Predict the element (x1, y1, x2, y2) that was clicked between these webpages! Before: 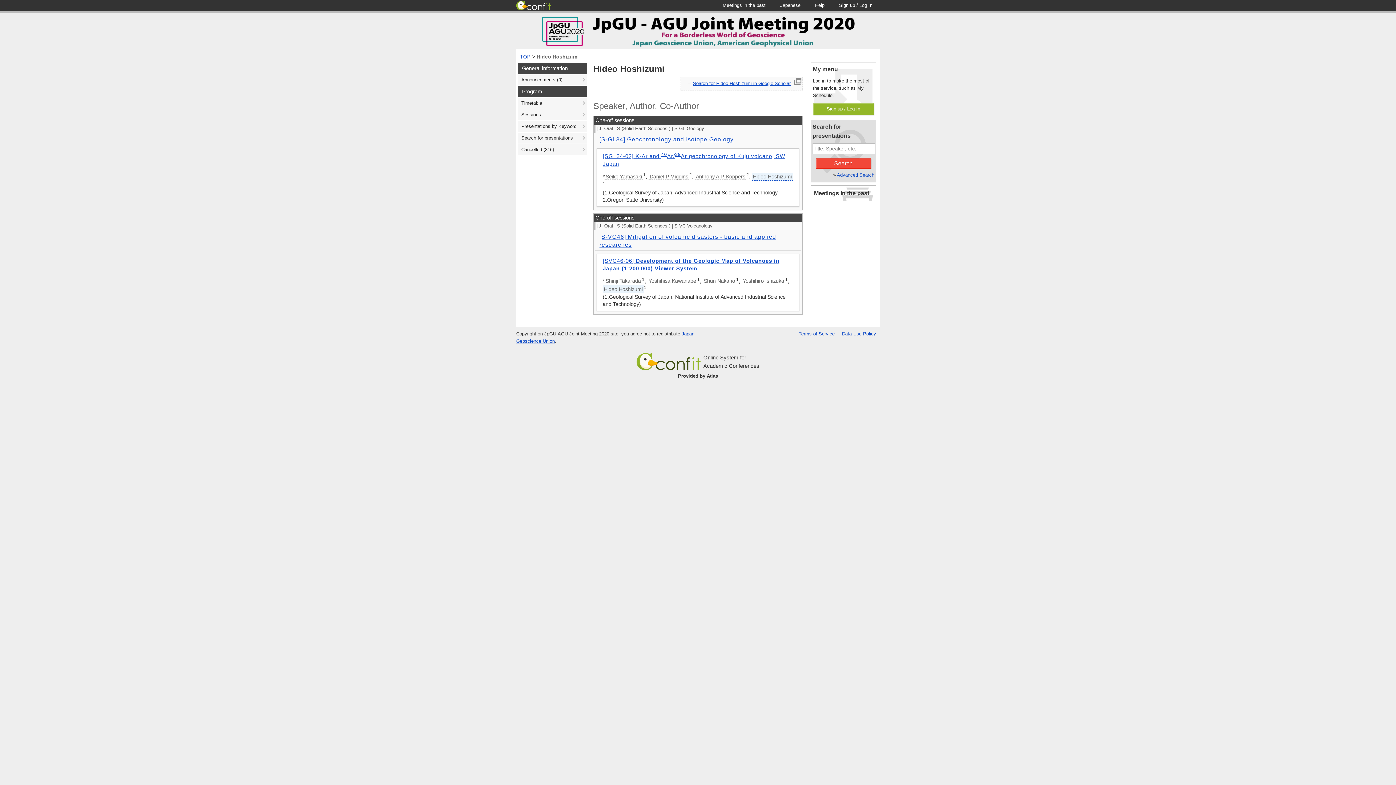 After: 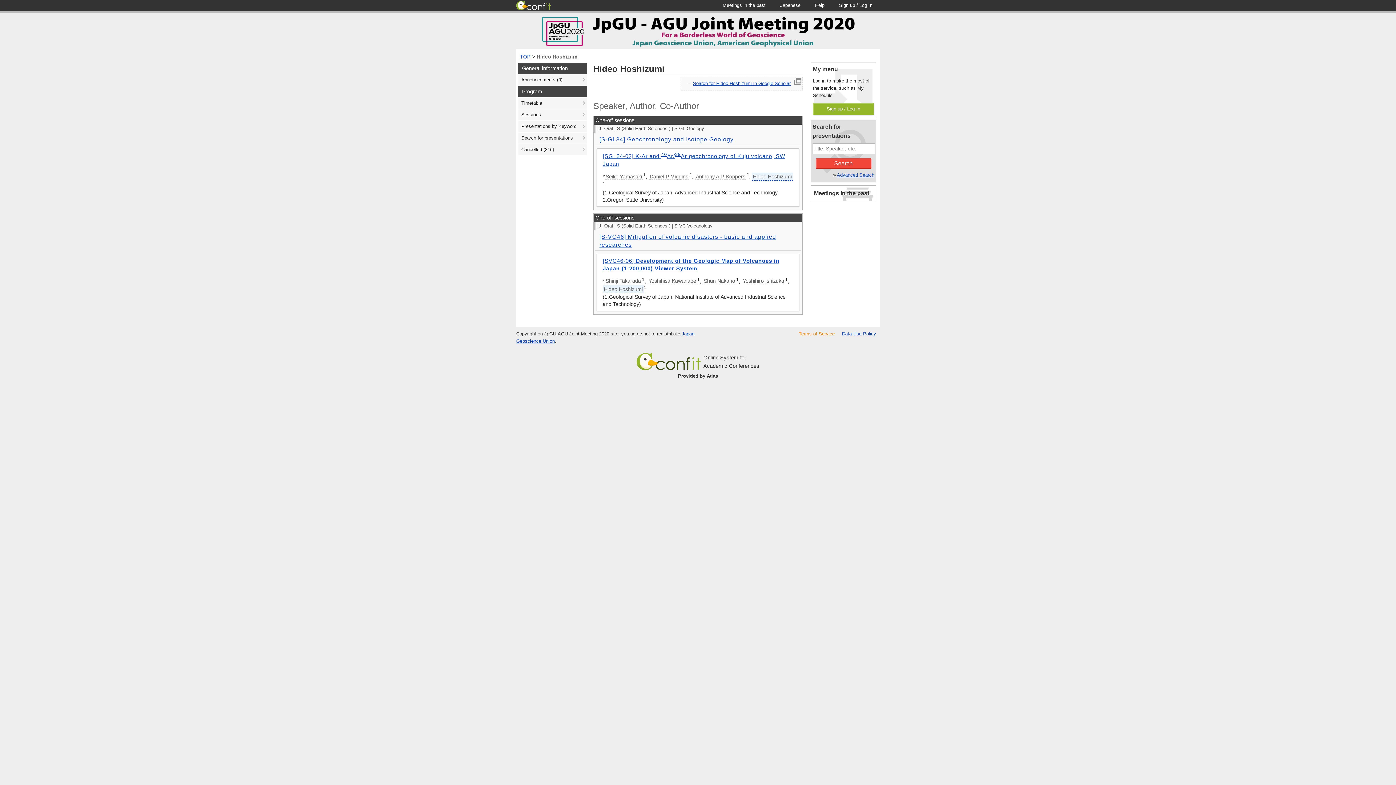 Action: bbox: (798, 331, 834, 336) label: Terms of Service